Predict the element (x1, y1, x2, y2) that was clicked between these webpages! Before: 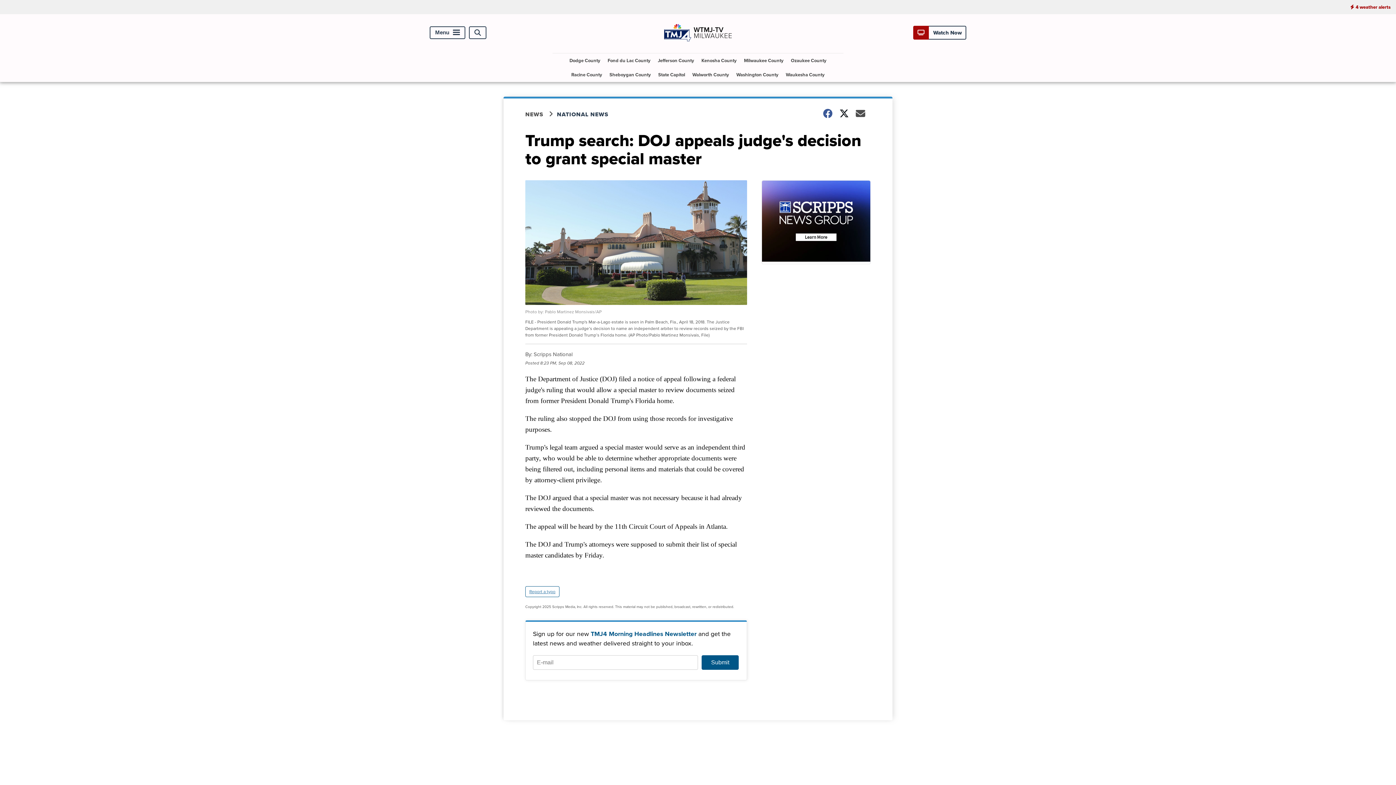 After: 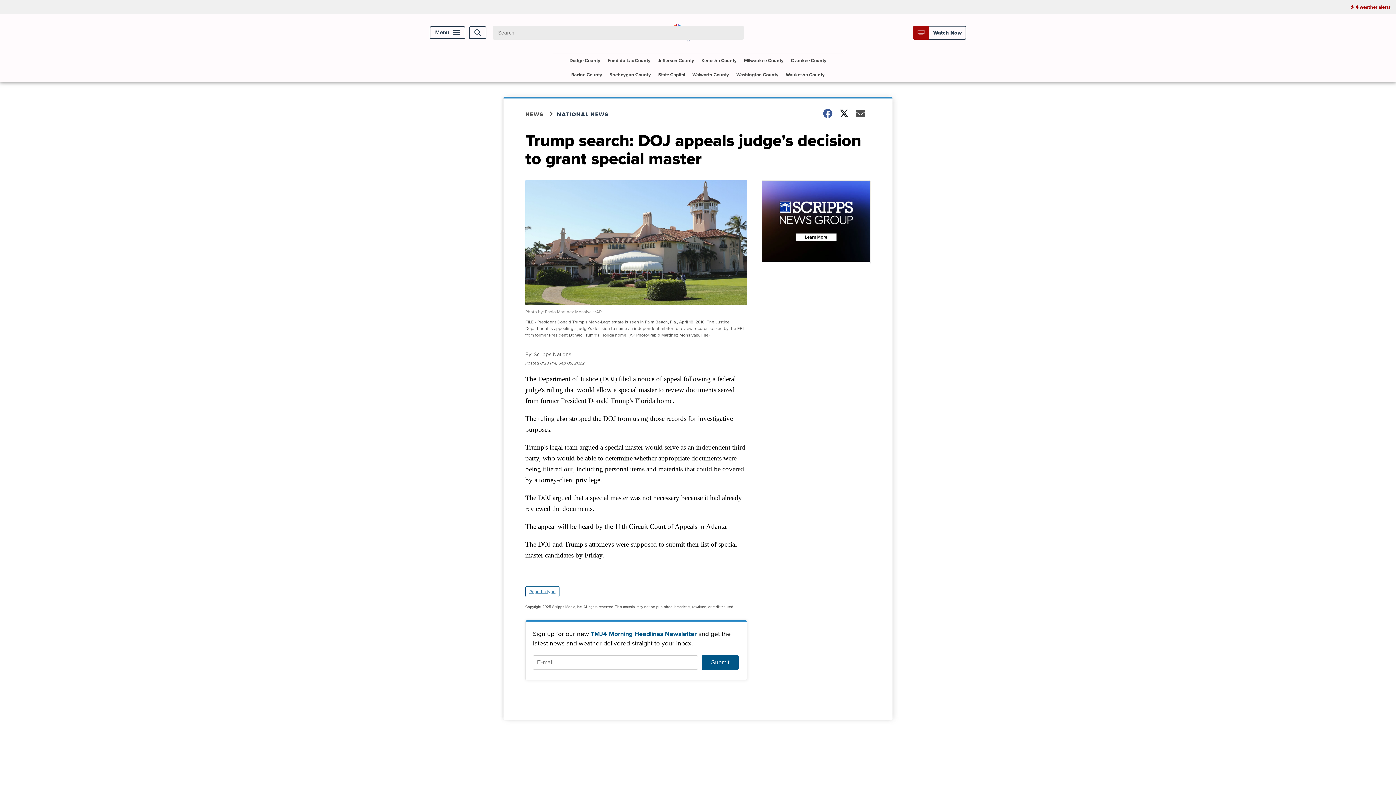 Action: label: Open Search bbox: (469, 26, 486, 39)